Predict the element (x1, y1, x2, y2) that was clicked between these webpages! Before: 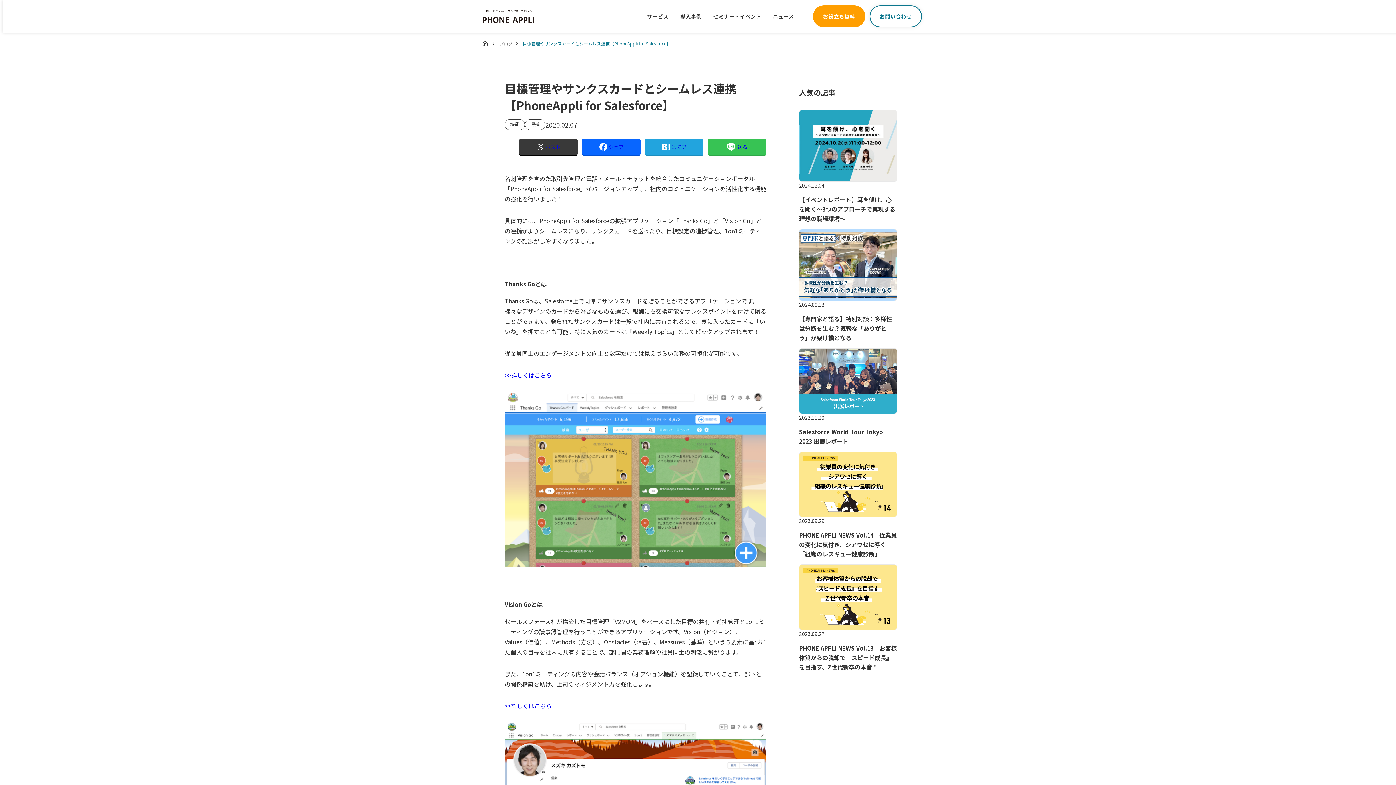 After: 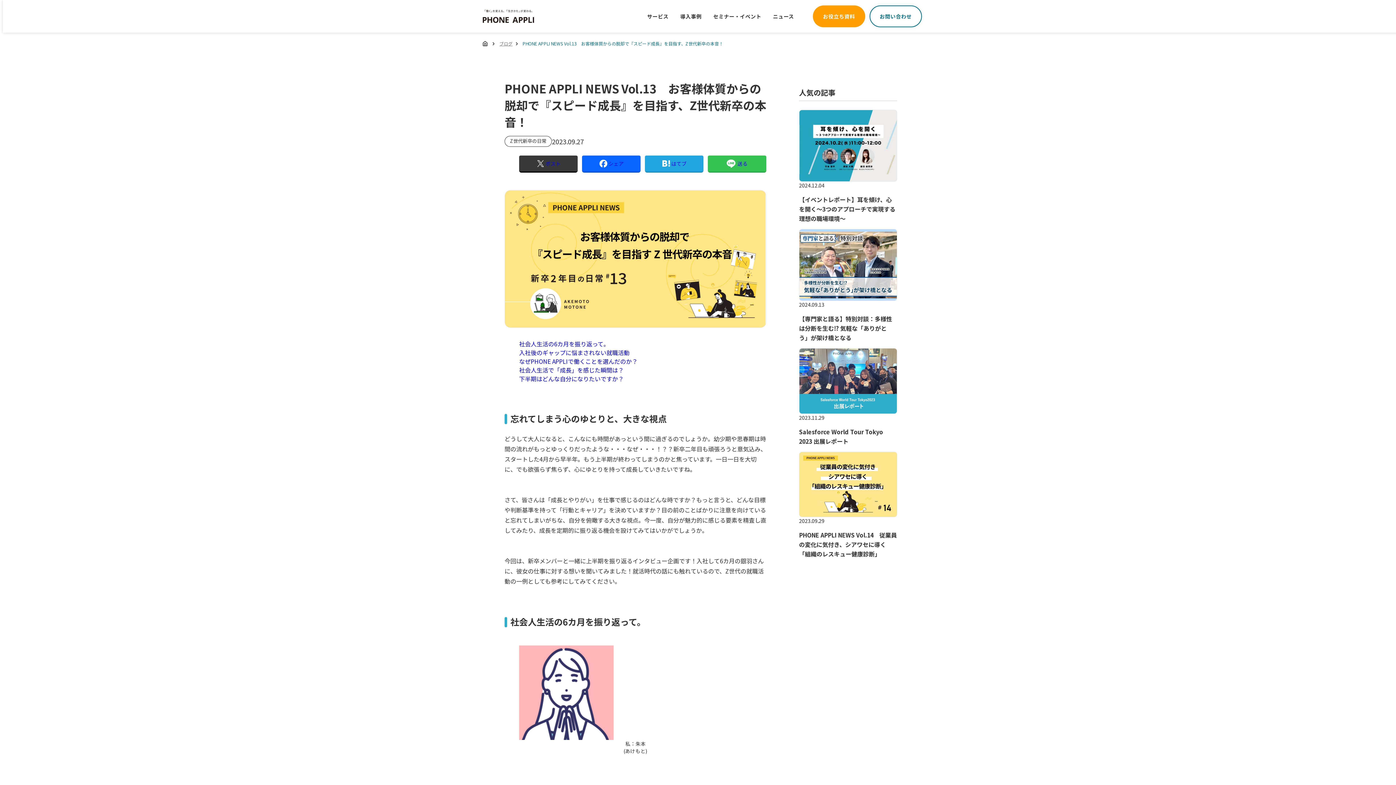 Action: label: 2023.09.27

PHONE APPLI NEWS Vol.13　お客様体質からの脱却で『スピード成長』を目指す、Z世代新卒の本音！ bbox: (799, 564, 897, 677)